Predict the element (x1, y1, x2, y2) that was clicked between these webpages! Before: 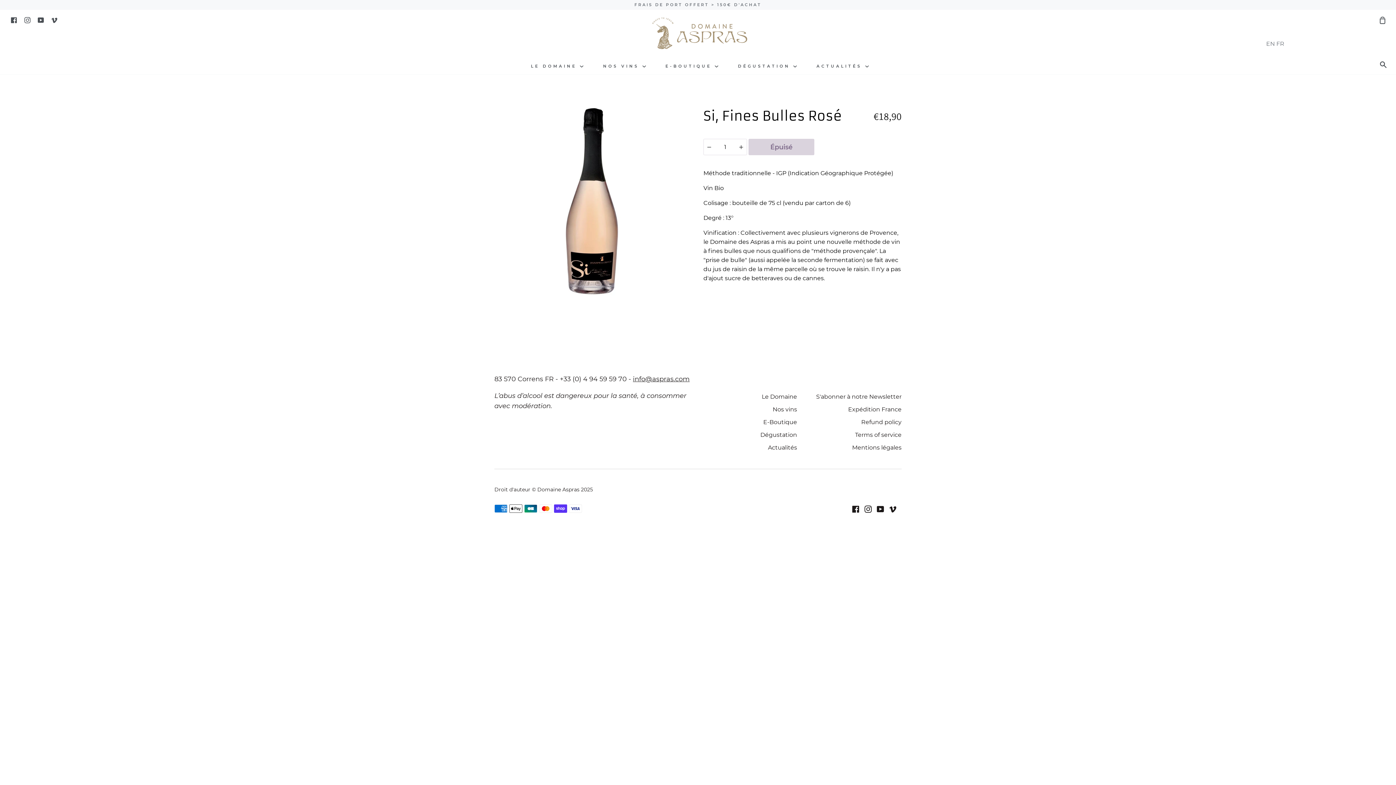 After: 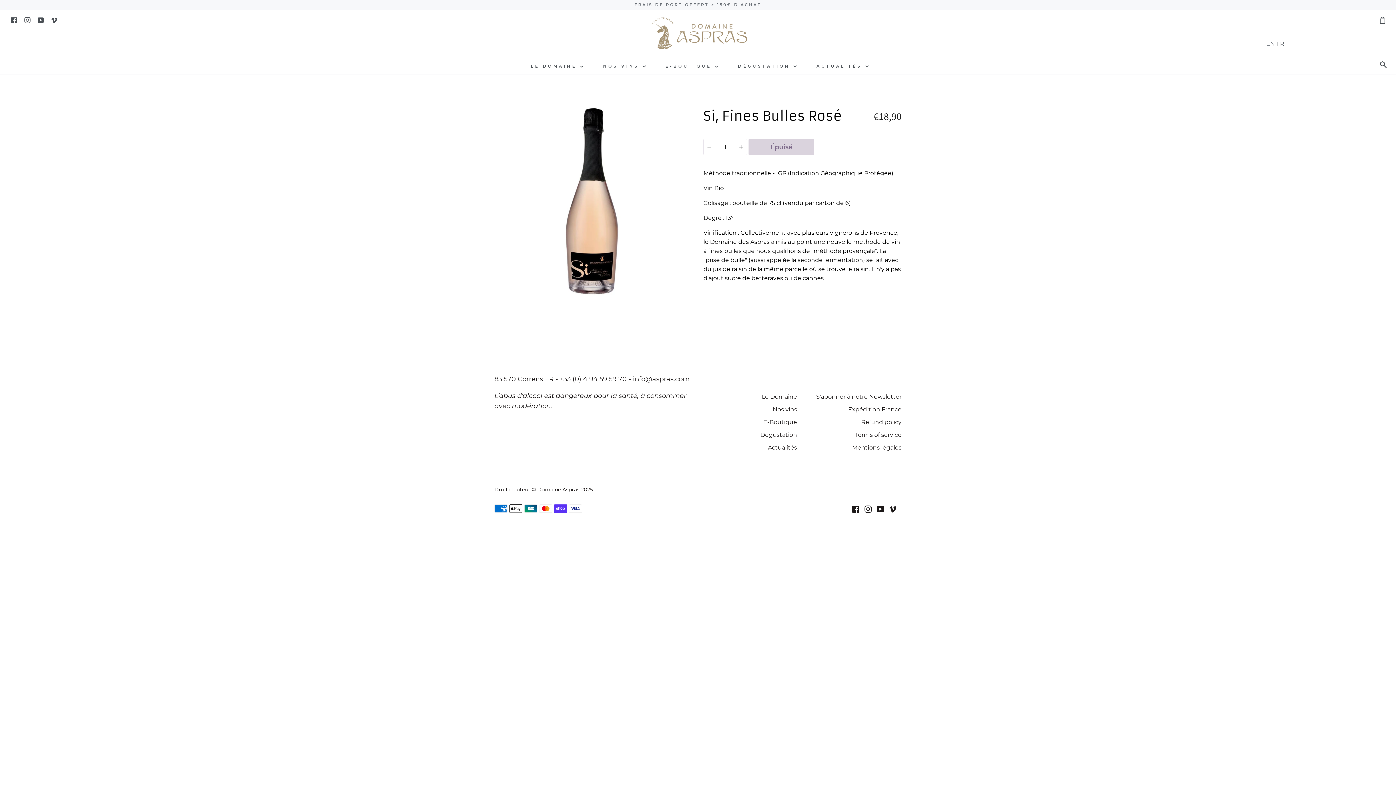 Action: label: FR bbox: (1276, 40, 1284, 47)